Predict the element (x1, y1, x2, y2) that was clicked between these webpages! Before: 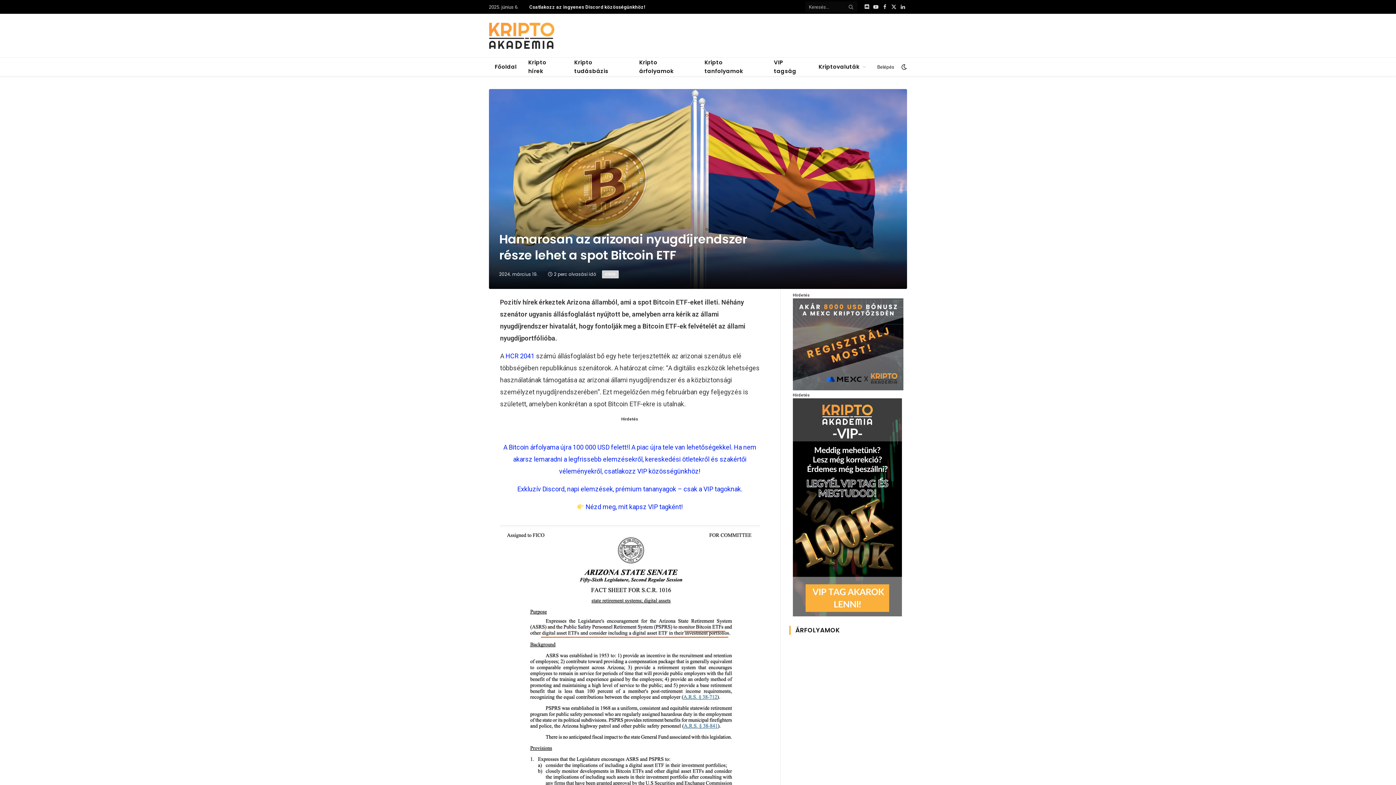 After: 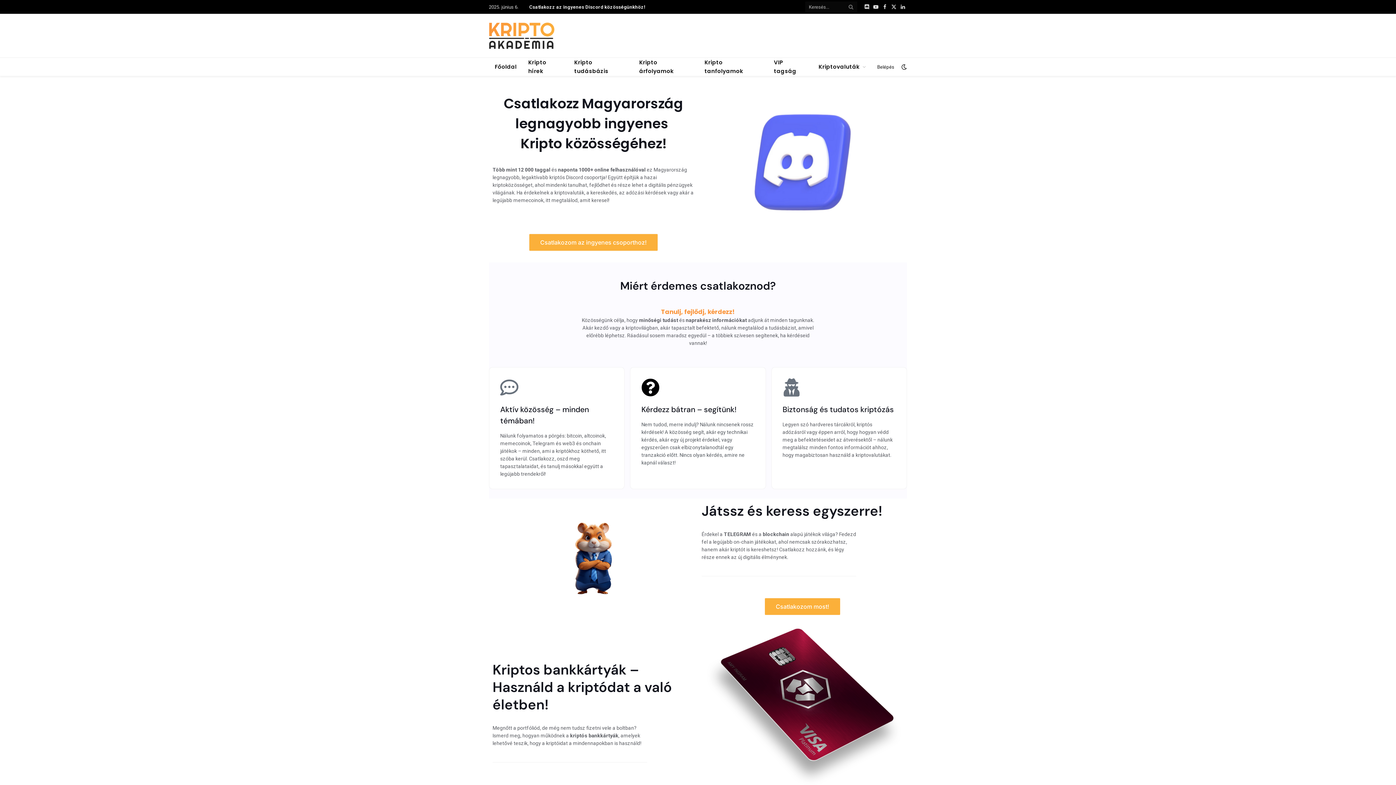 Action: label: Csatlakozz az ingyenes Discord közösségünkhöz! bbox: (529, 4, 645, 9)